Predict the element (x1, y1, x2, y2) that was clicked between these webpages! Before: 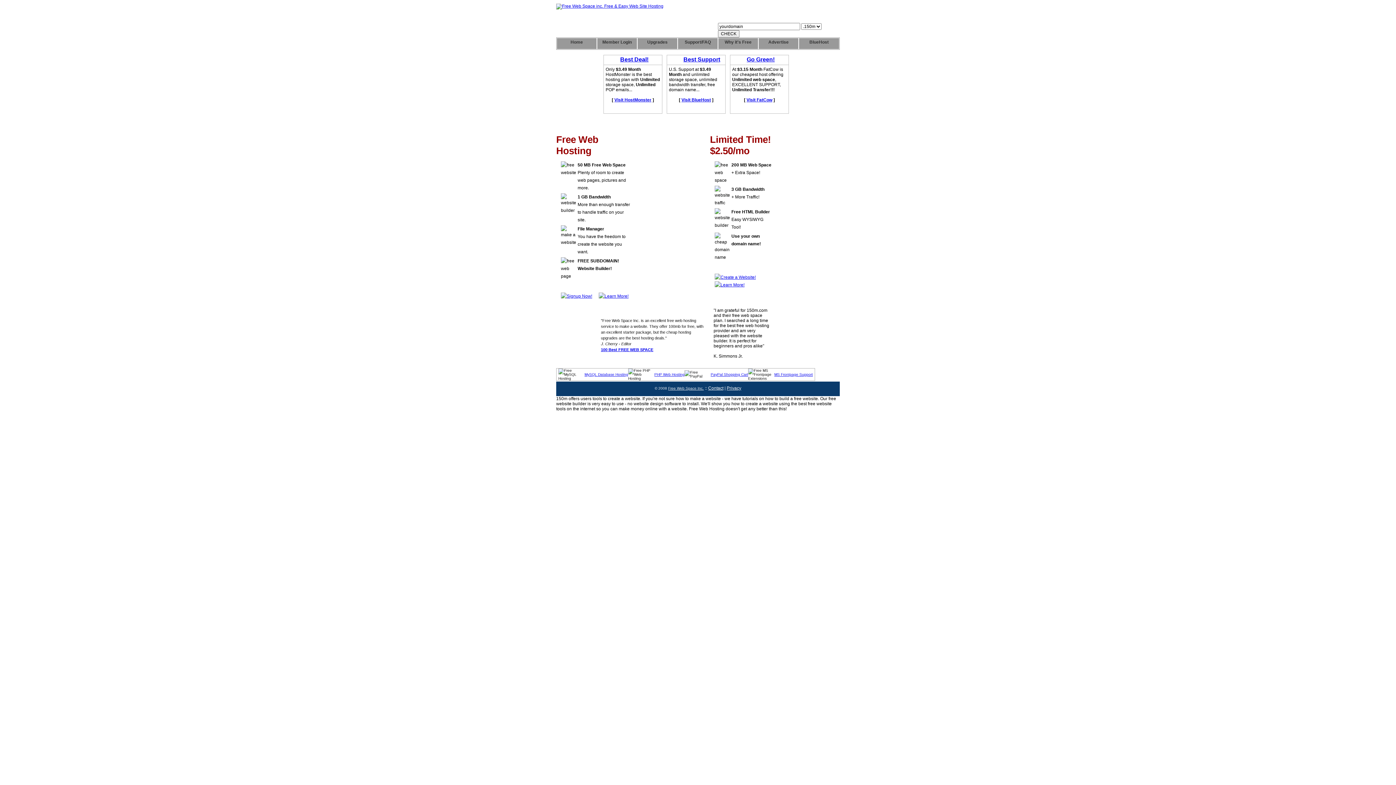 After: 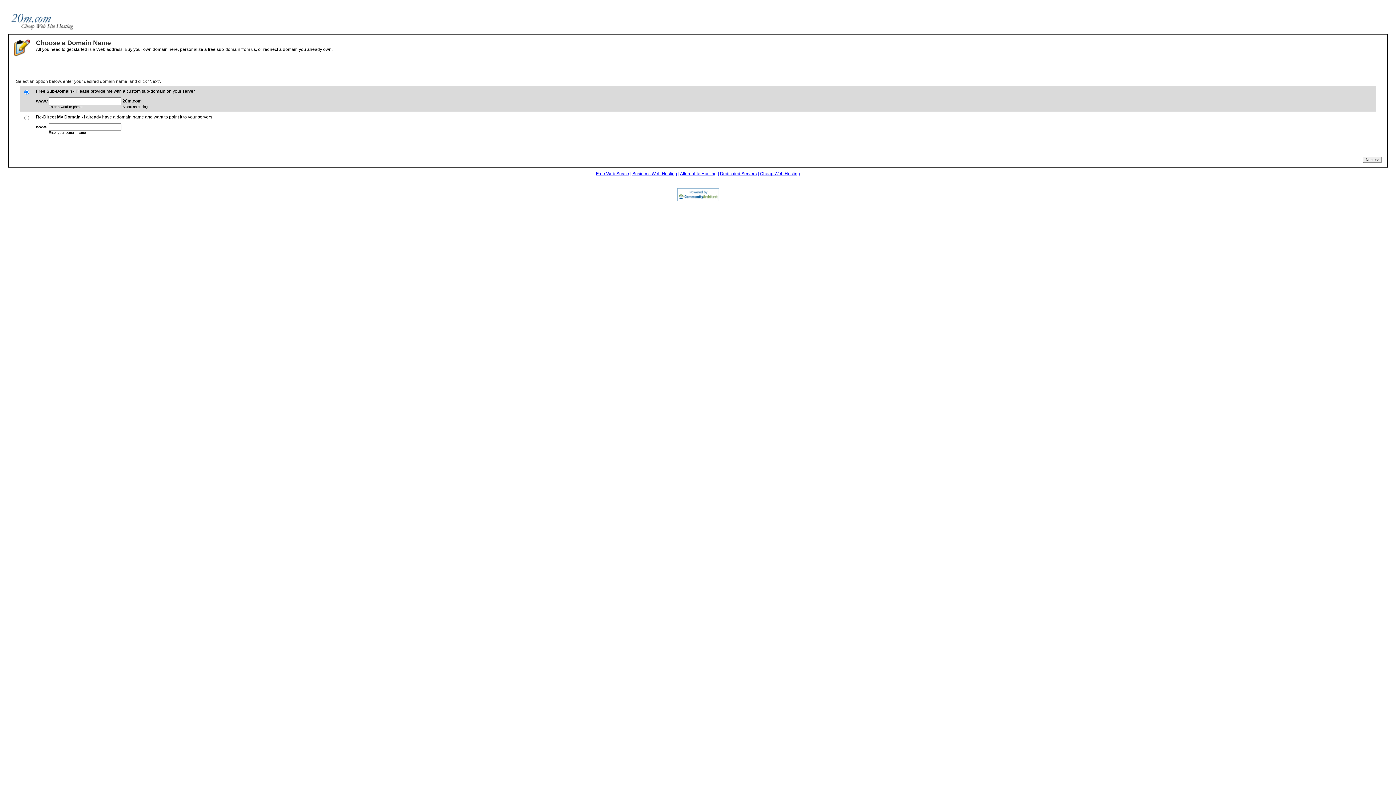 Action: bbox: (714, 274, 756, 279)